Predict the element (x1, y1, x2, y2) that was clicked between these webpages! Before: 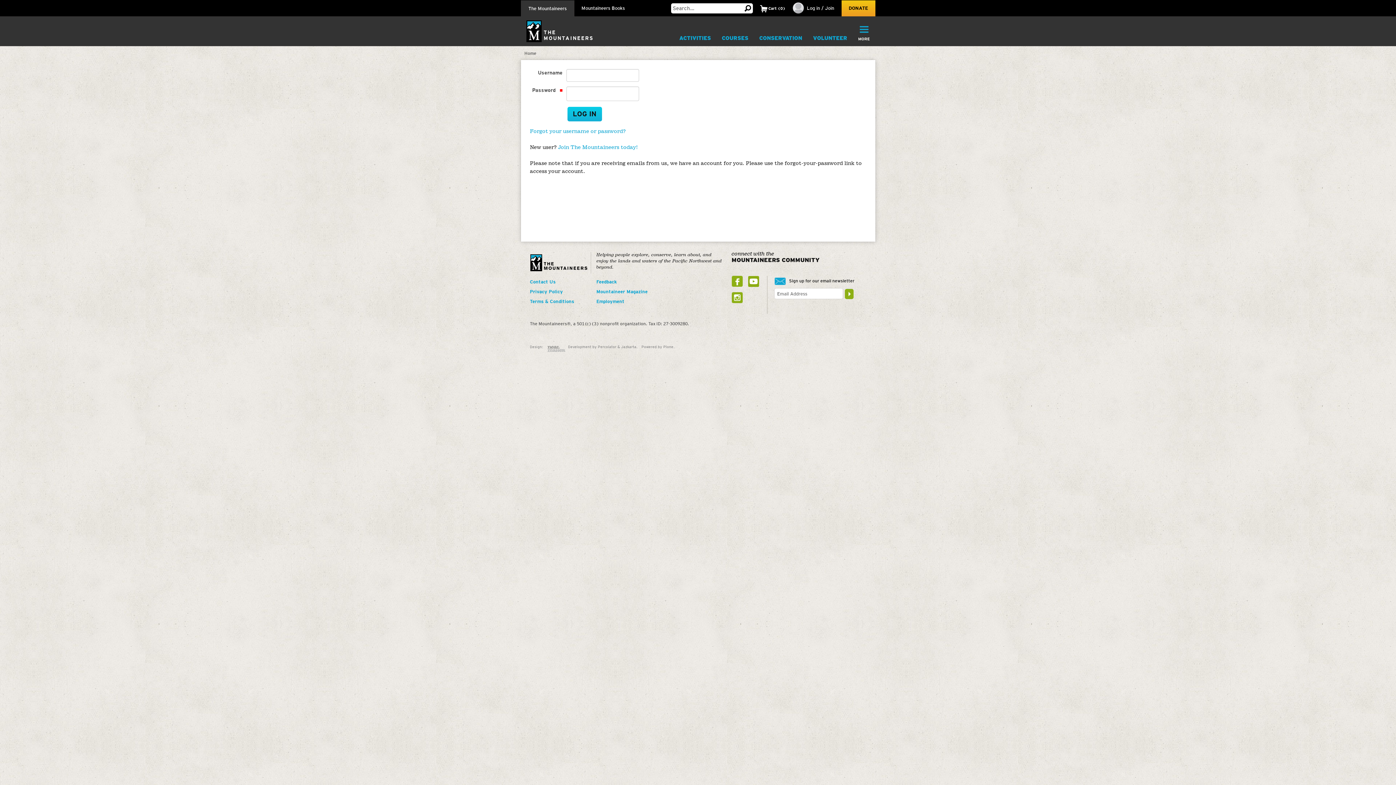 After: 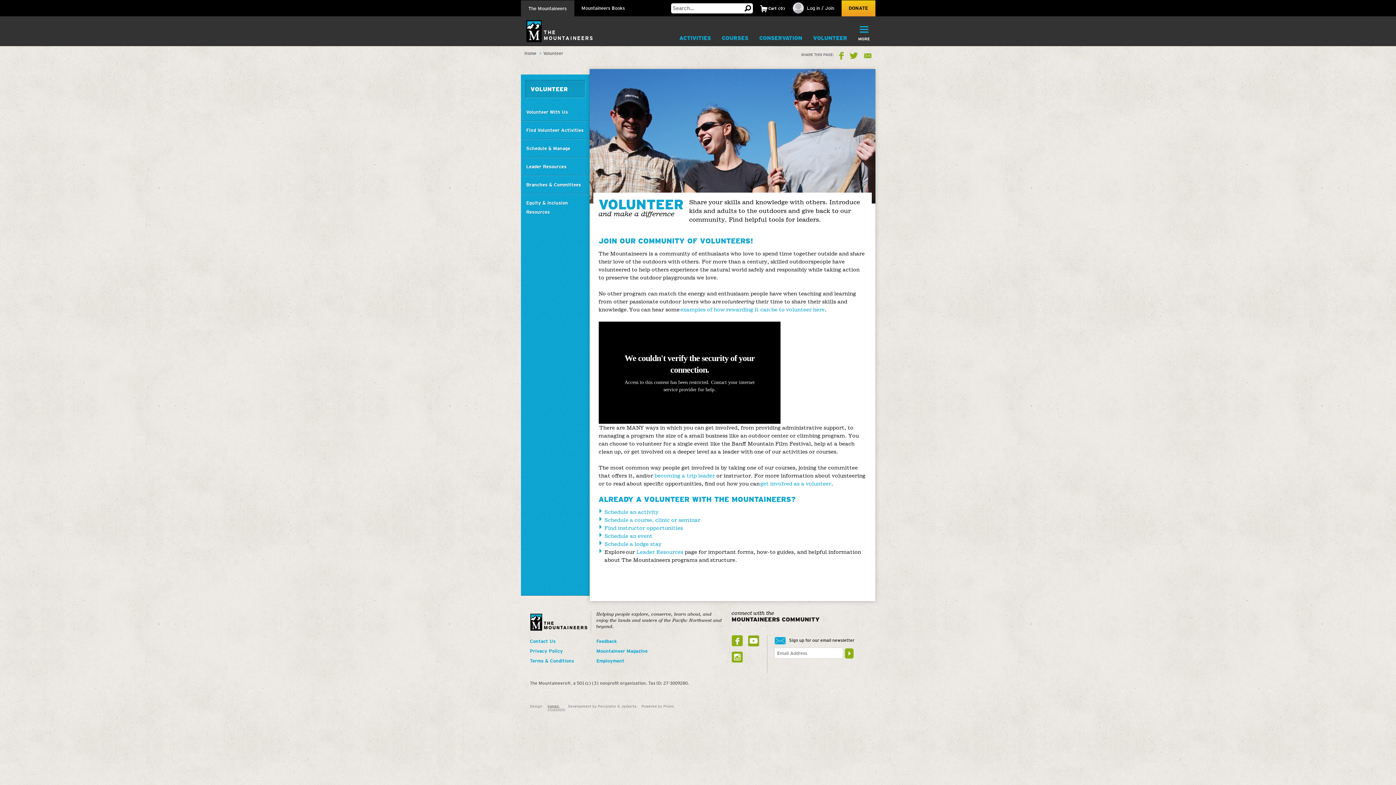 Action: label: VOLUNTEER bbox: (807, 31, 852, 45)